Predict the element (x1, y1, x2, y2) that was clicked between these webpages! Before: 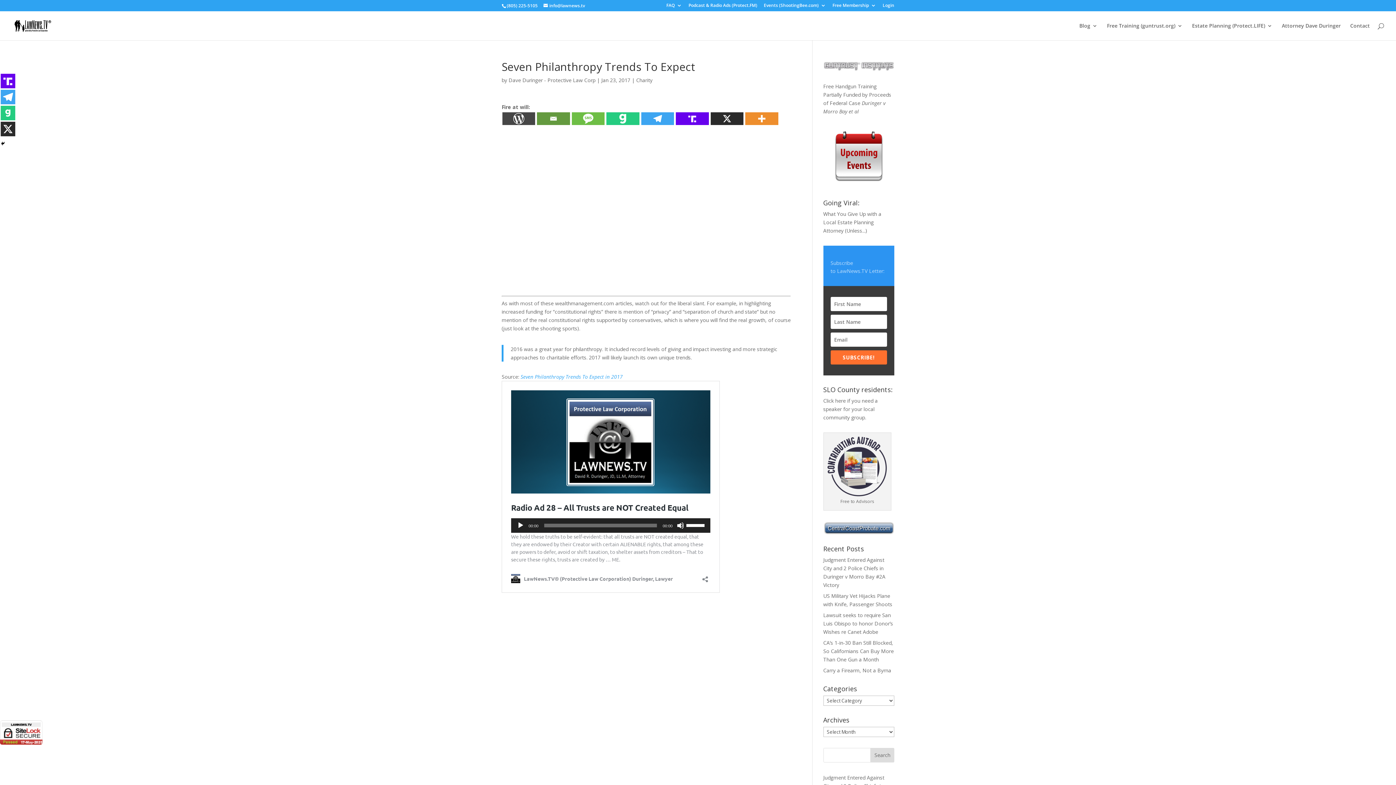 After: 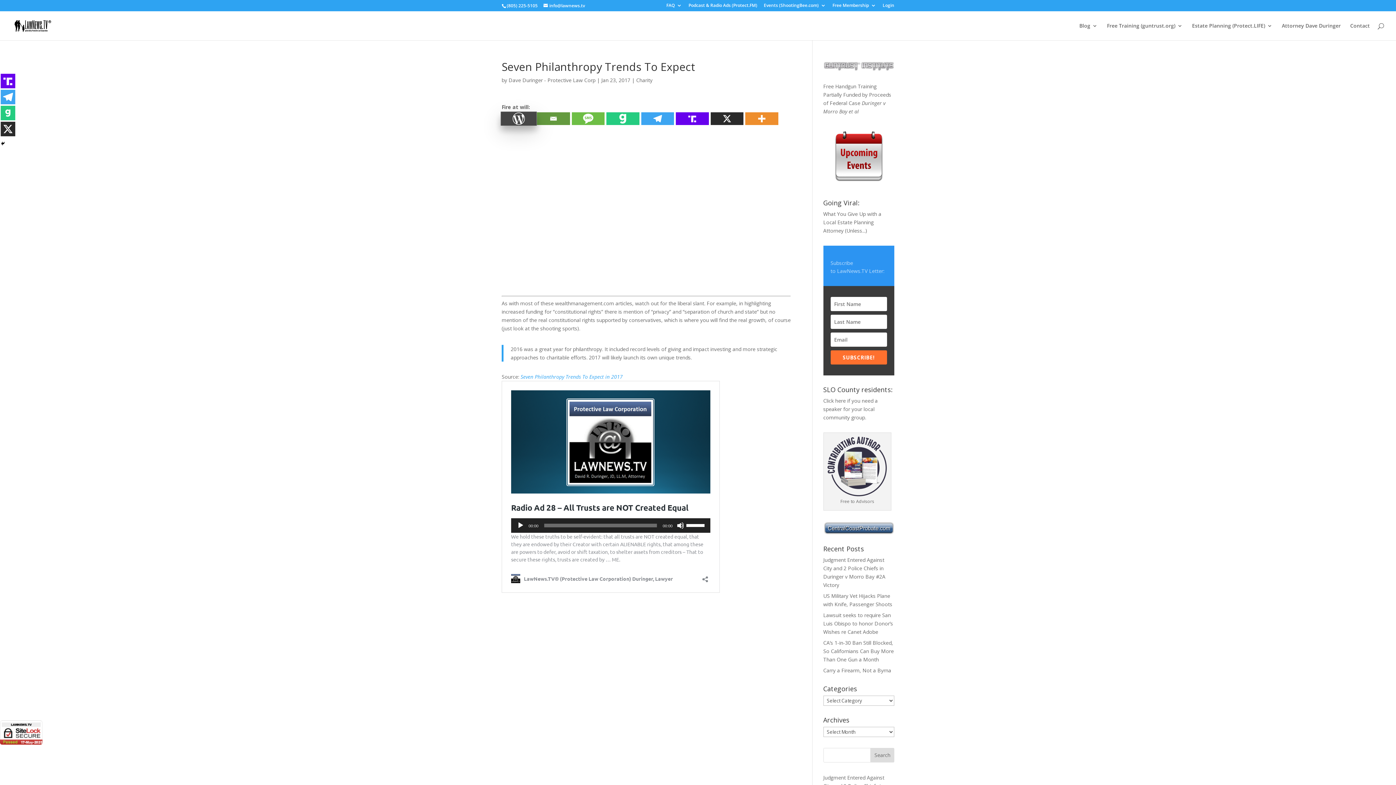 Action: bbox: (502, 112, 535, 125) label: WordPress